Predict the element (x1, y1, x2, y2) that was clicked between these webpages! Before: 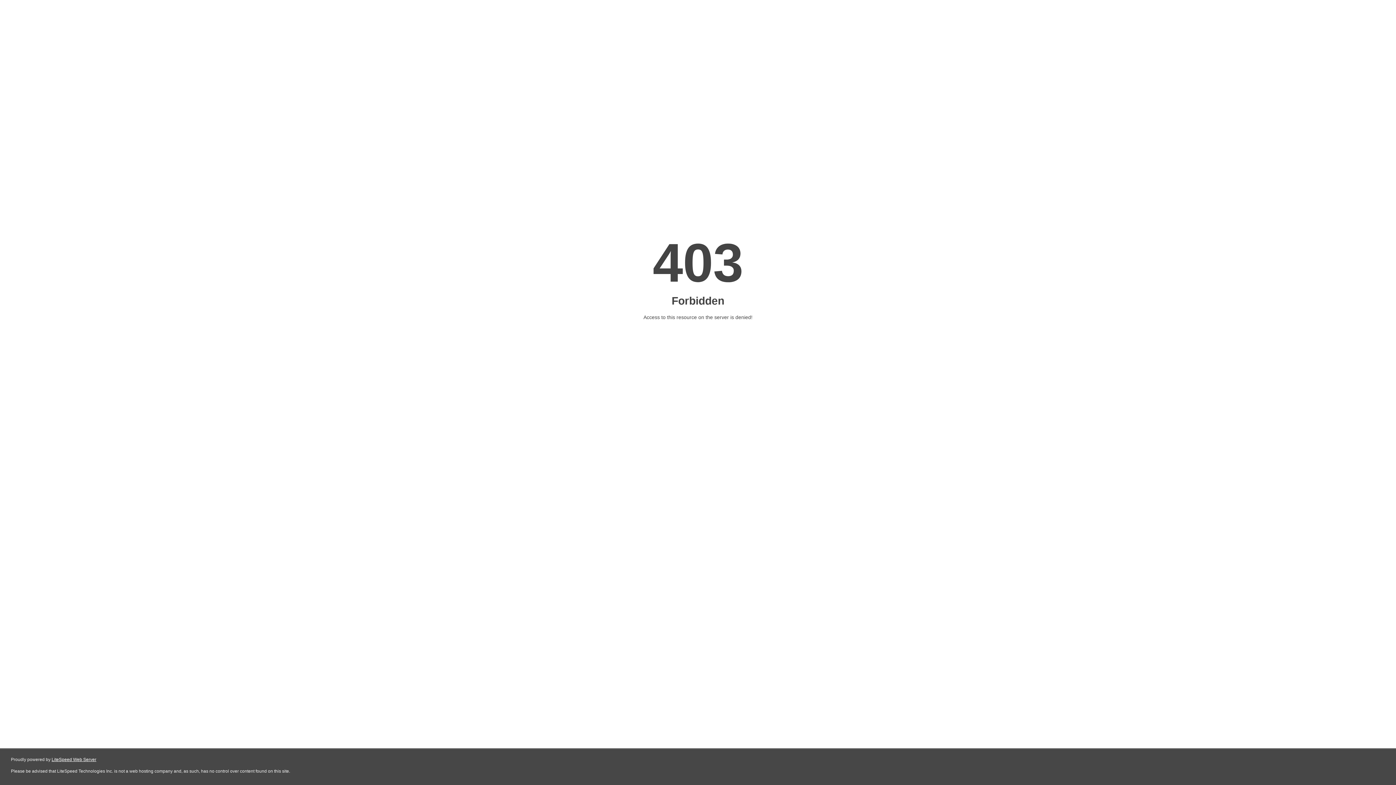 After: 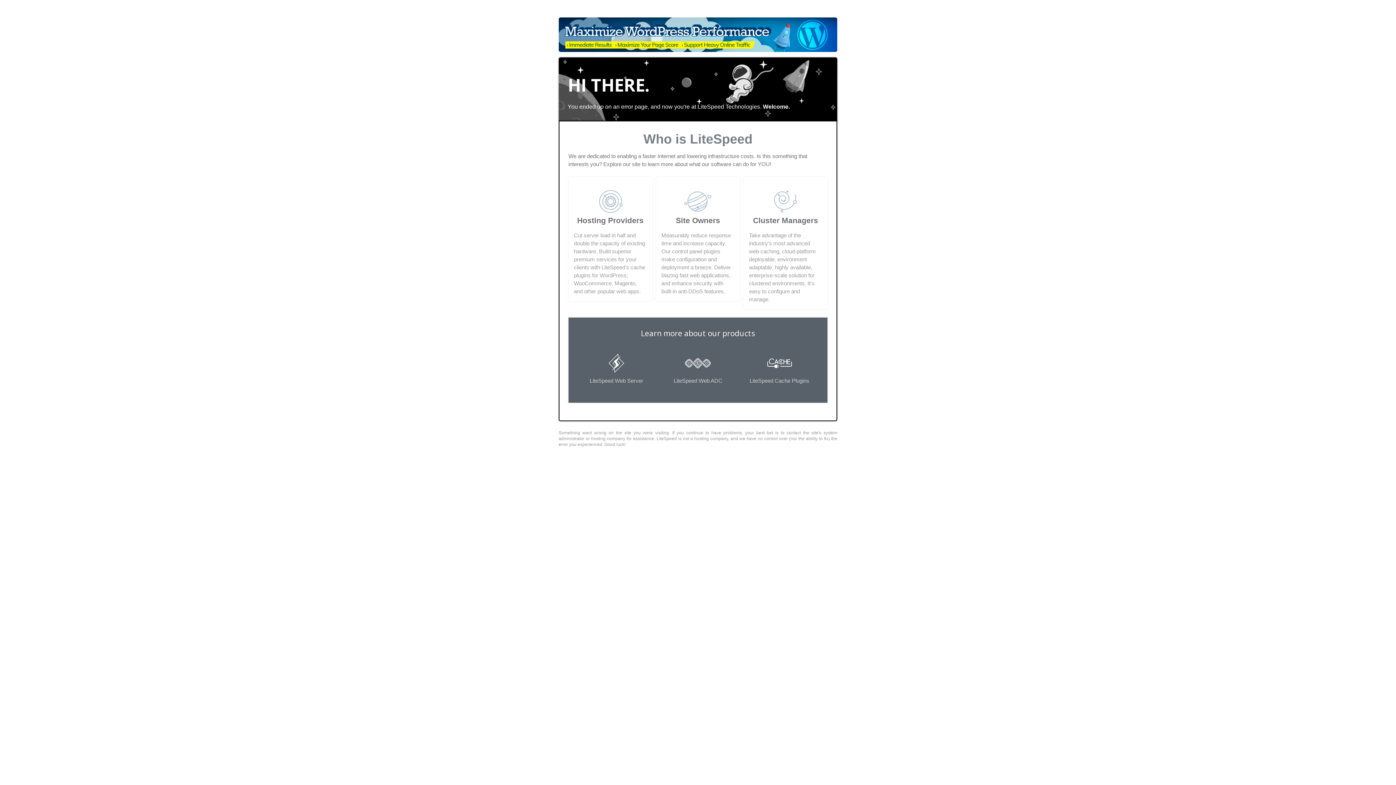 Action: bbox: (51, 757, 96, 762) label: LiteSpeed Web Server